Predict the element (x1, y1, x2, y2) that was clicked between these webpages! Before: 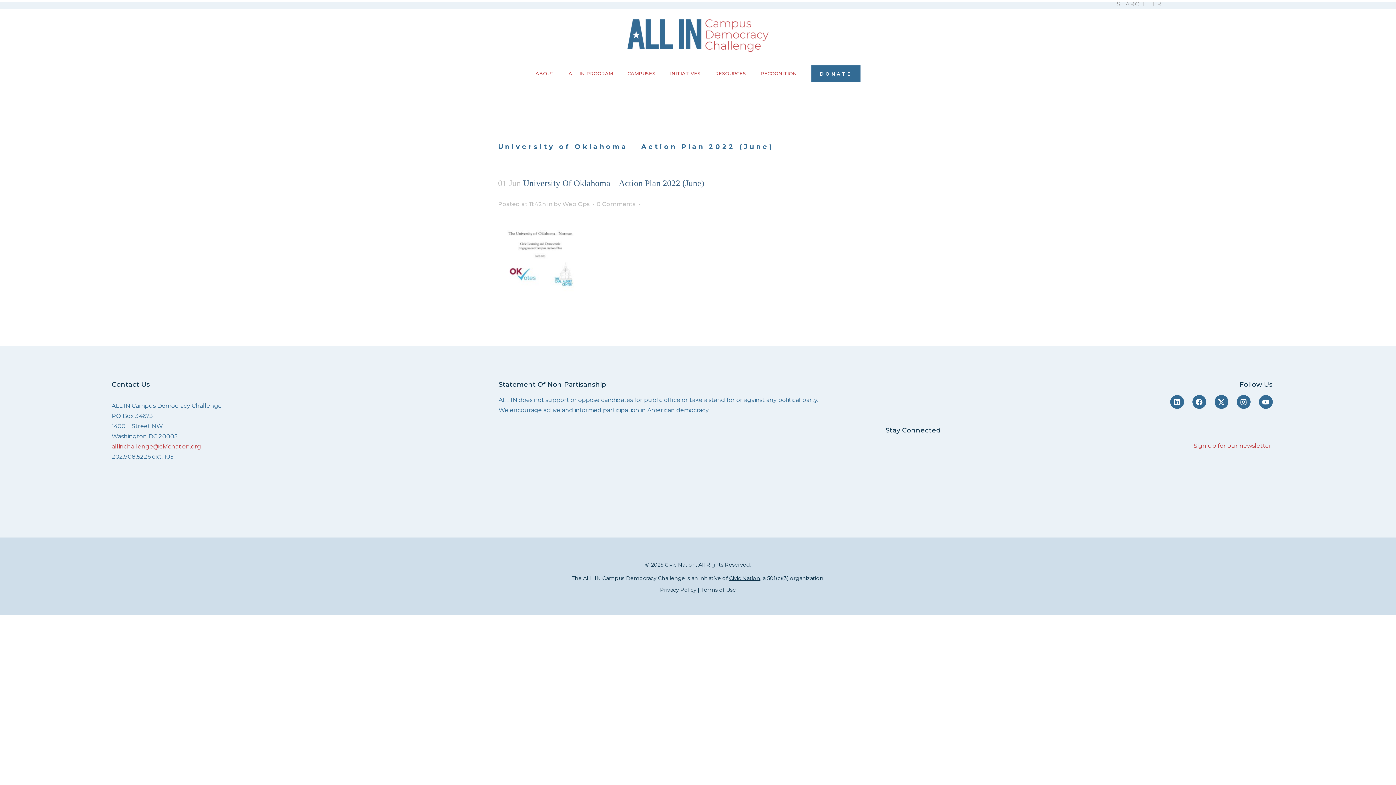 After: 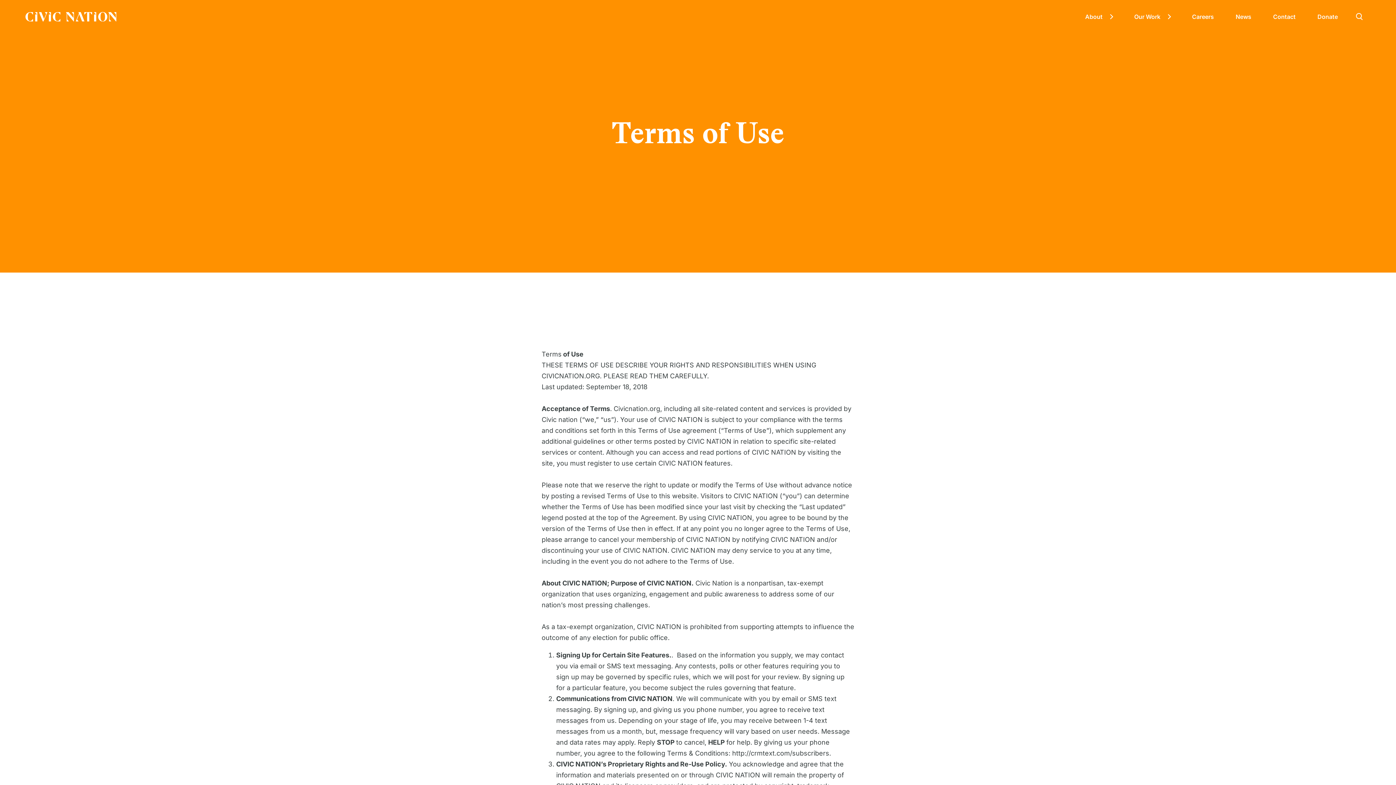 Action: bbox: (701, 586, 736, 593) label: Terms of Use